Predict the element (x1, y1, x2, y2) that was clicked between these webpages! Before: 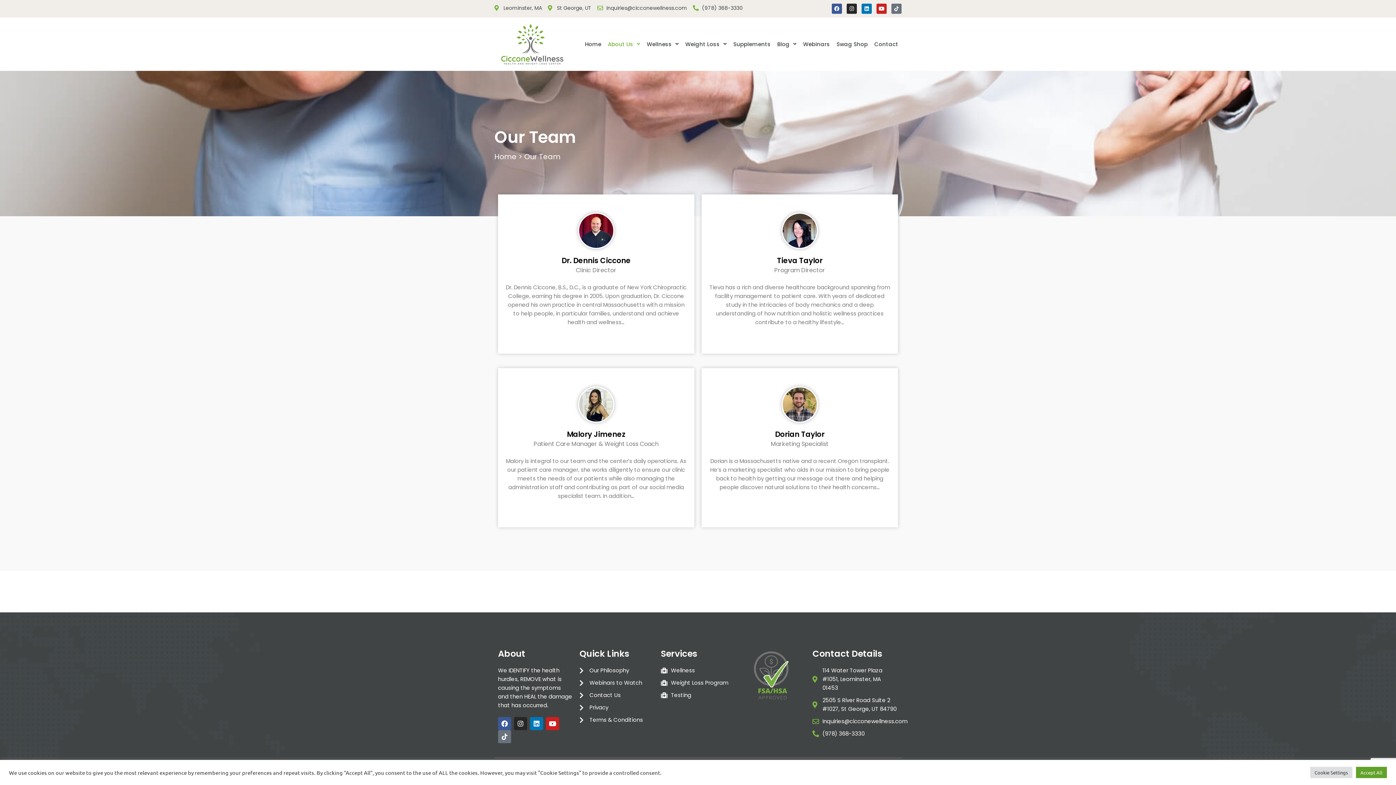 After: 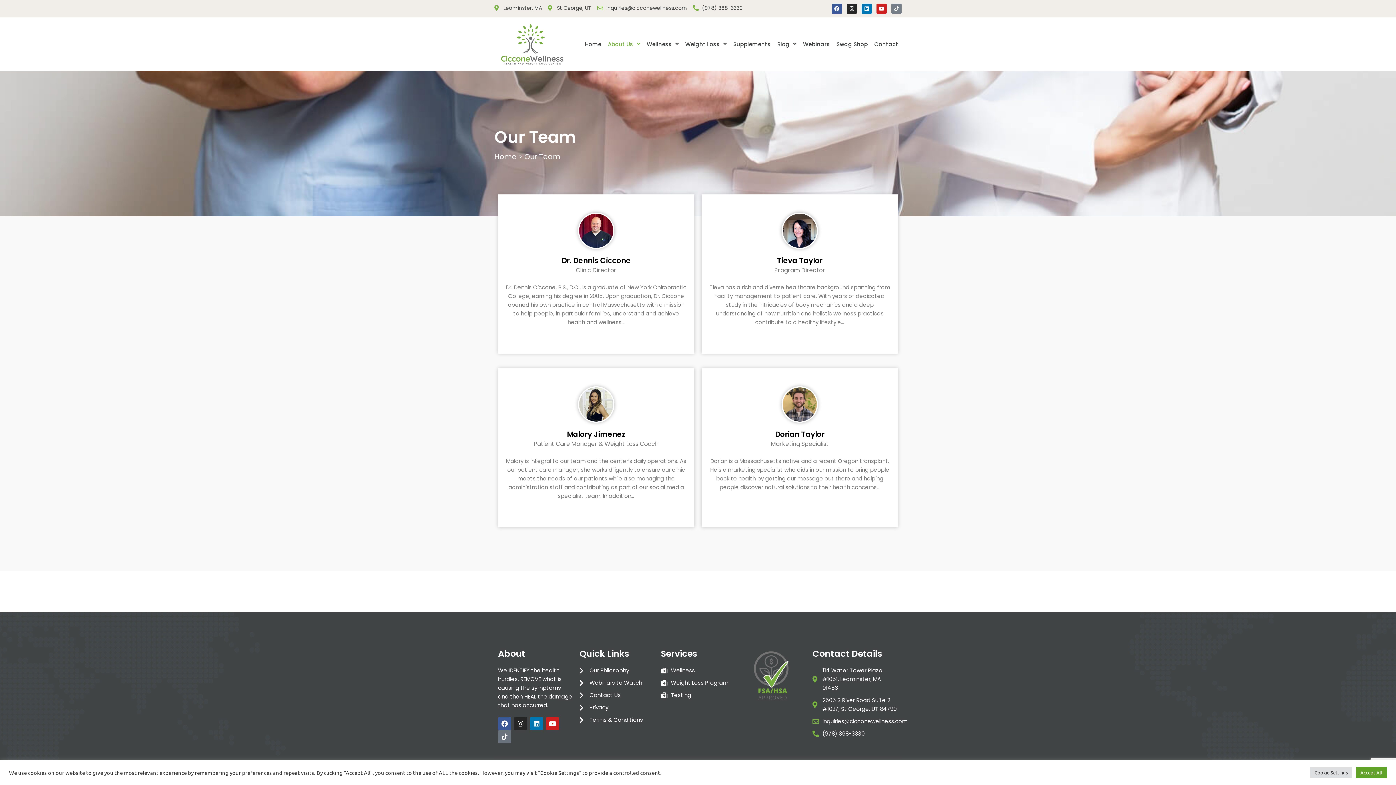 Action: bbox: (891, 3, 901, 13) label: Tiktok